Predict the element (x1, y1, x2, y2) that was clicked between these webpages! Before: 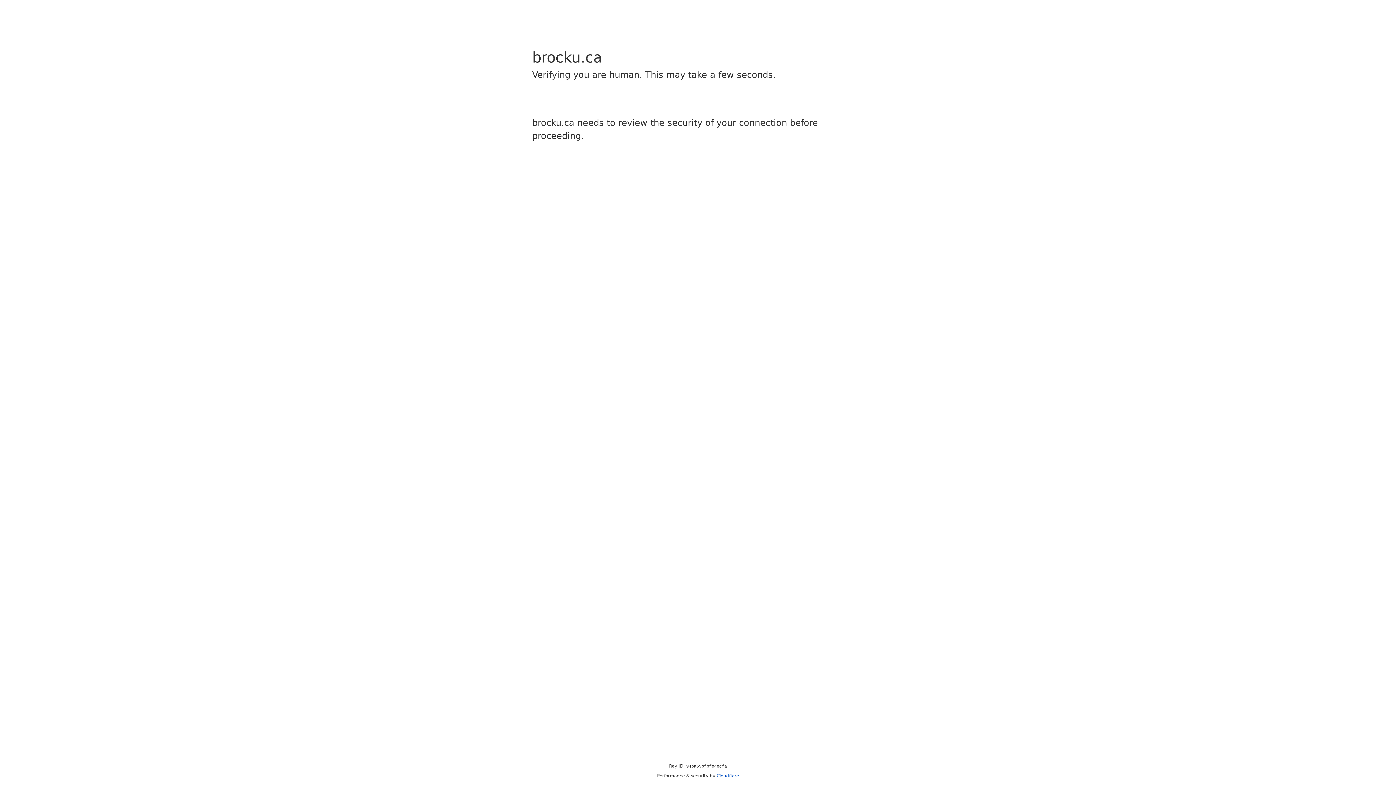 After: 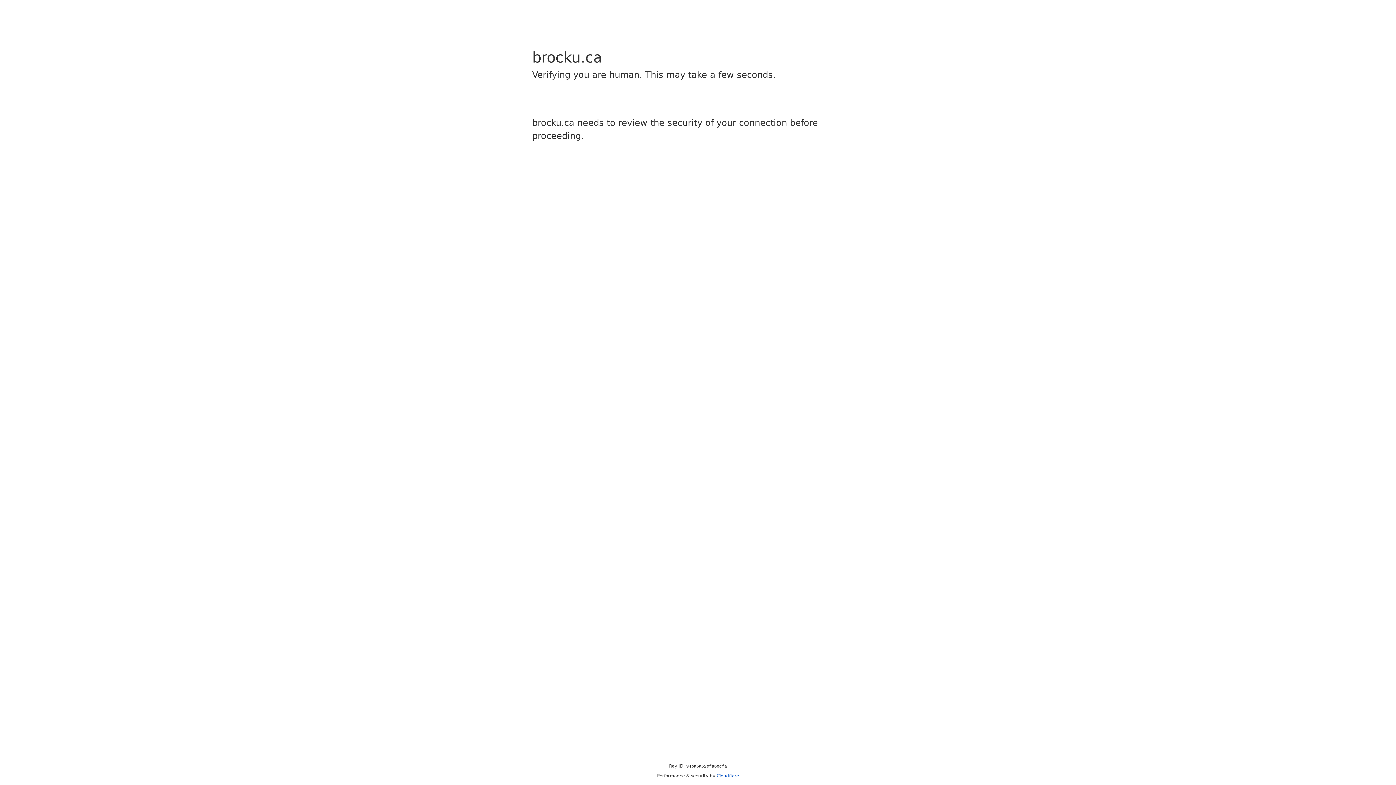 Action: label: Cloudflare bbox: (716, 773, 739, 778)